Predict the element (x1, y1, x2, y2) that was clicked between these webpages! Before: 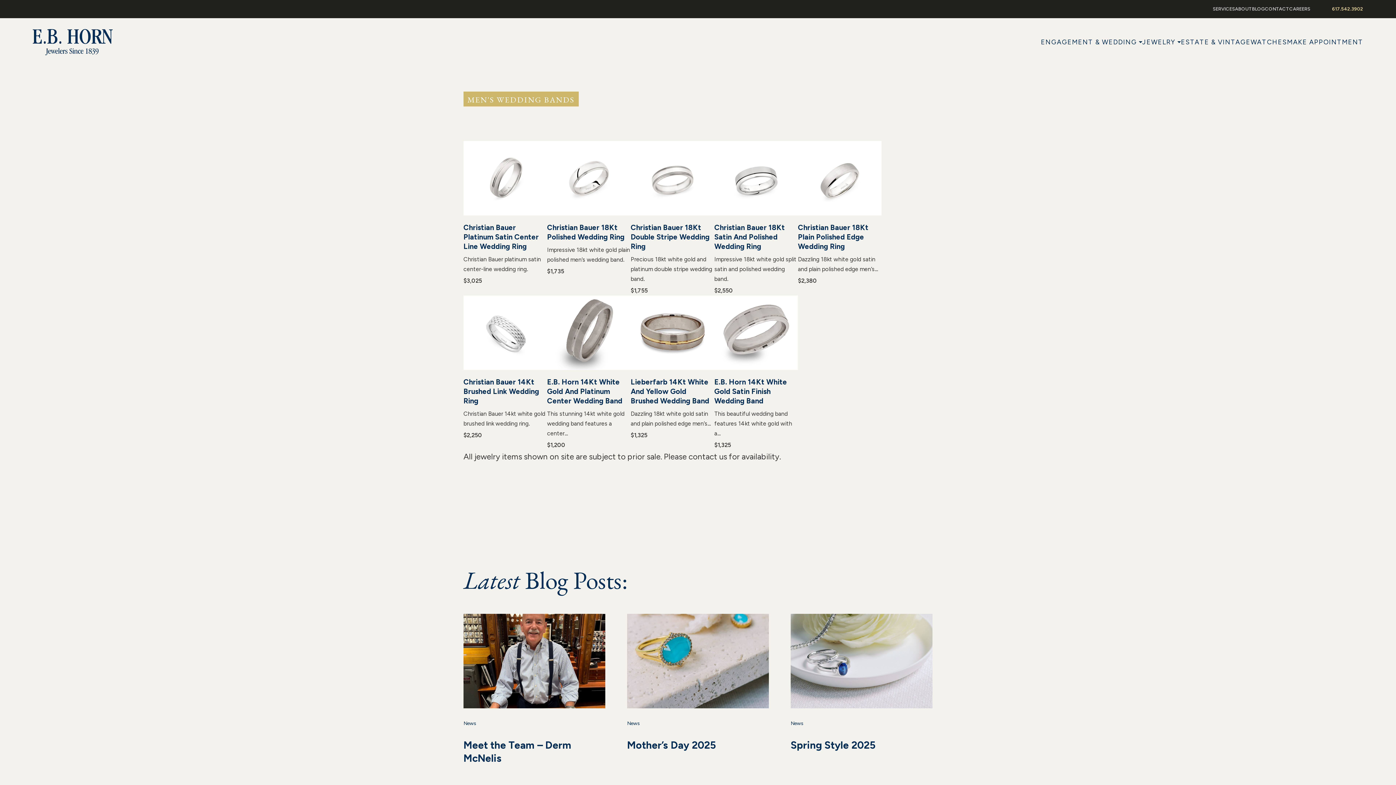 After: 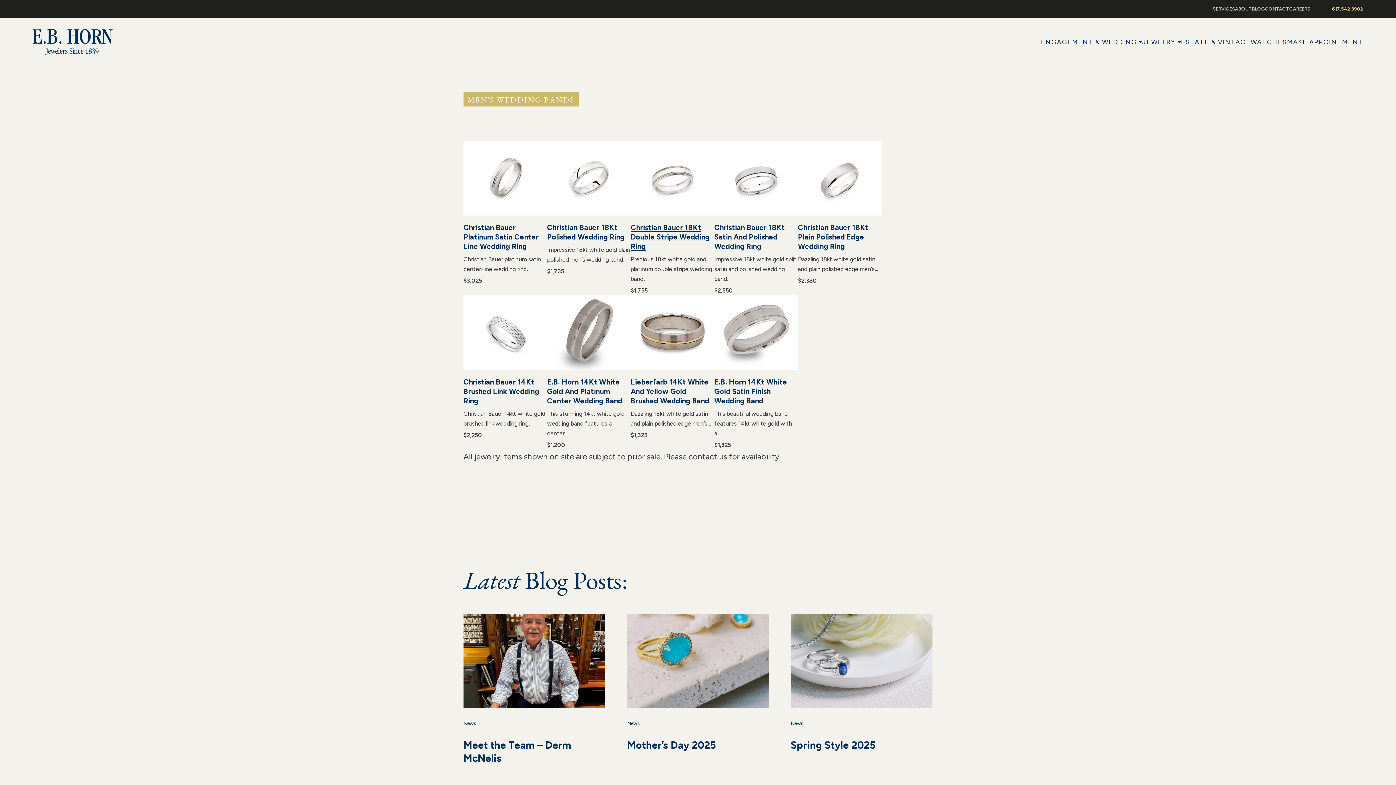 Action: bbox: (630, 223, 709, 250) label: Christian Bauer 18Kt Double Stripe Wedding Ring